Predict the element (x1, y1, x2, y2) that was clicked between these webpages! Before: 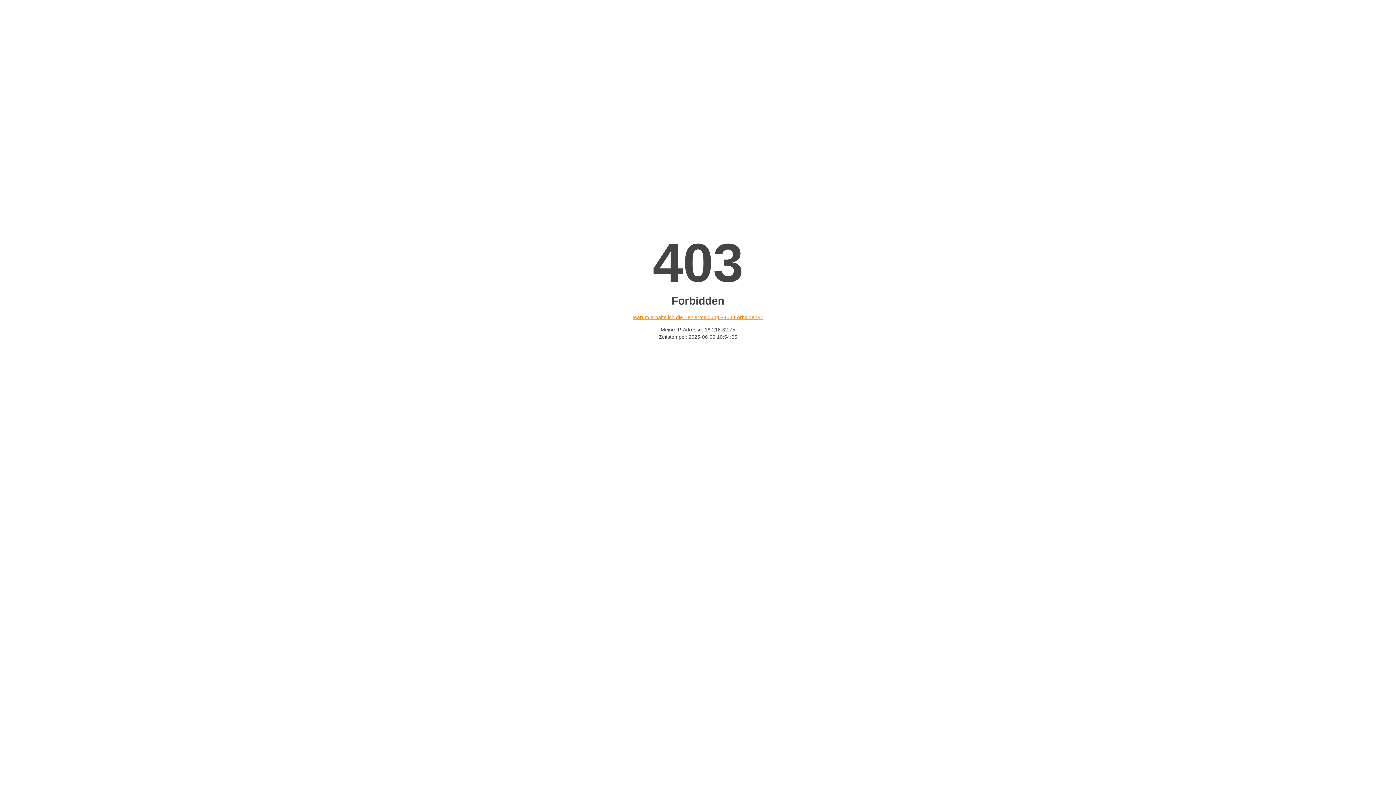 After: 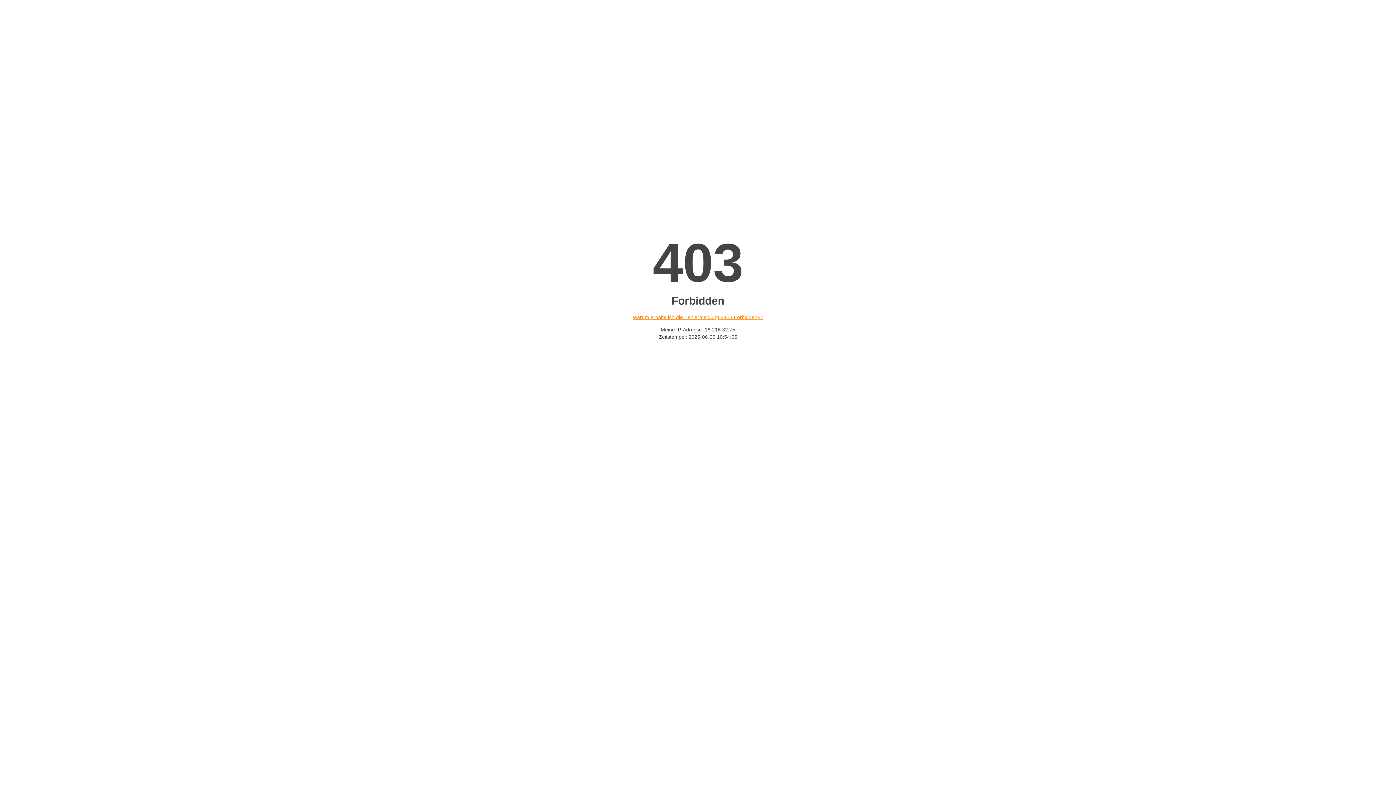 Action: label: Warum erhalte ich die Fehlermeldung «403 Forbidden»? bbox: (632, 314, 763, 320)